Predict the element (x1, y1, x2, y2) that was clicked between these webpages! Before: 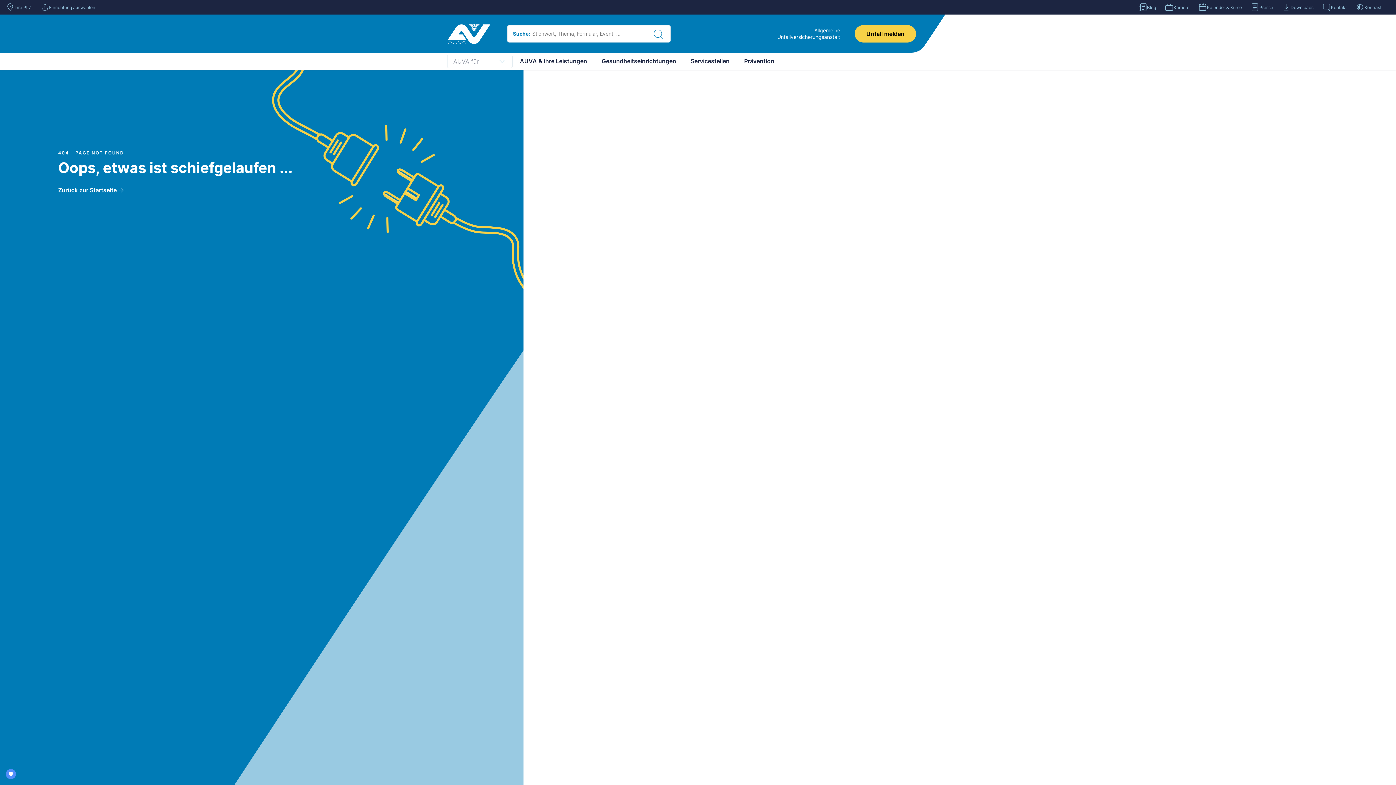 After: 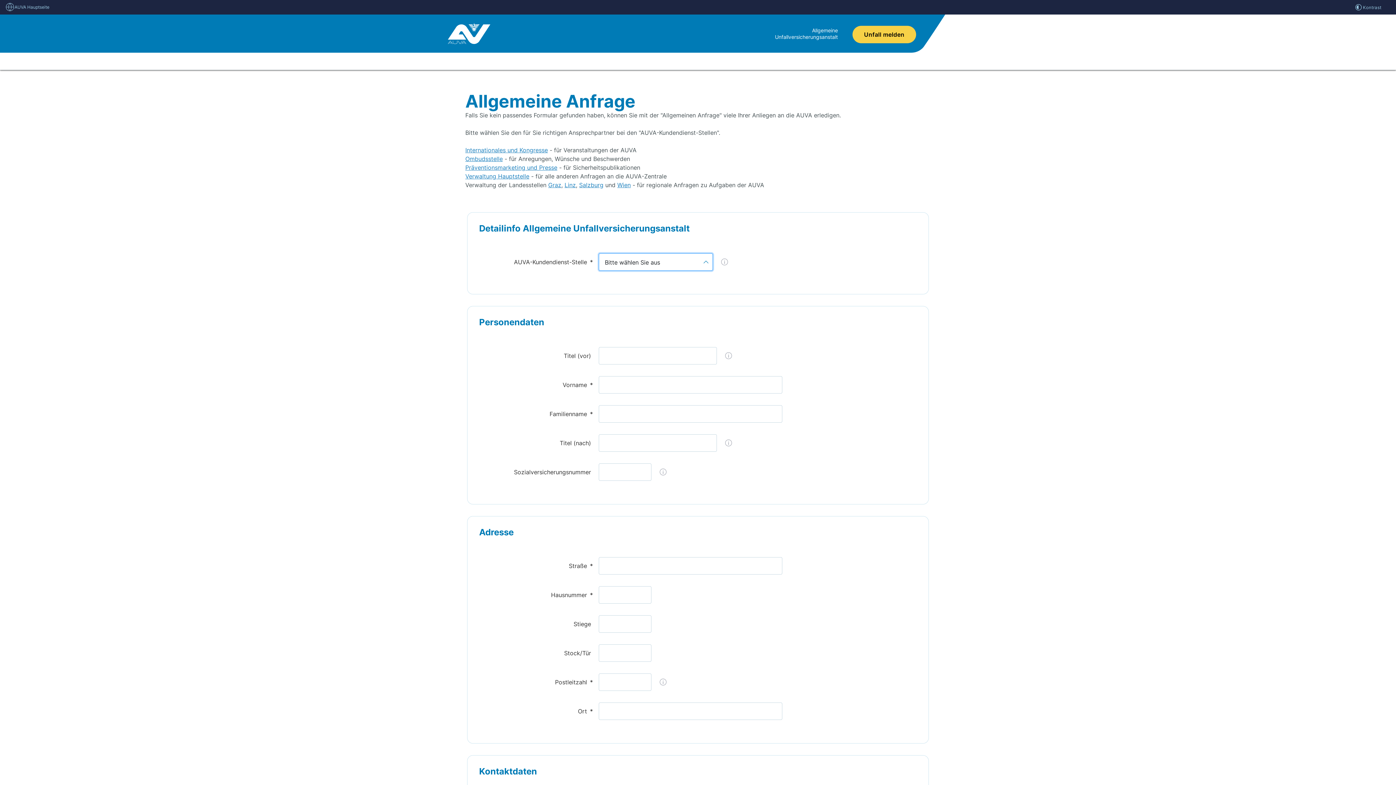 Action: bbox: (1322, 2, 1347, 11) label: Kontakt